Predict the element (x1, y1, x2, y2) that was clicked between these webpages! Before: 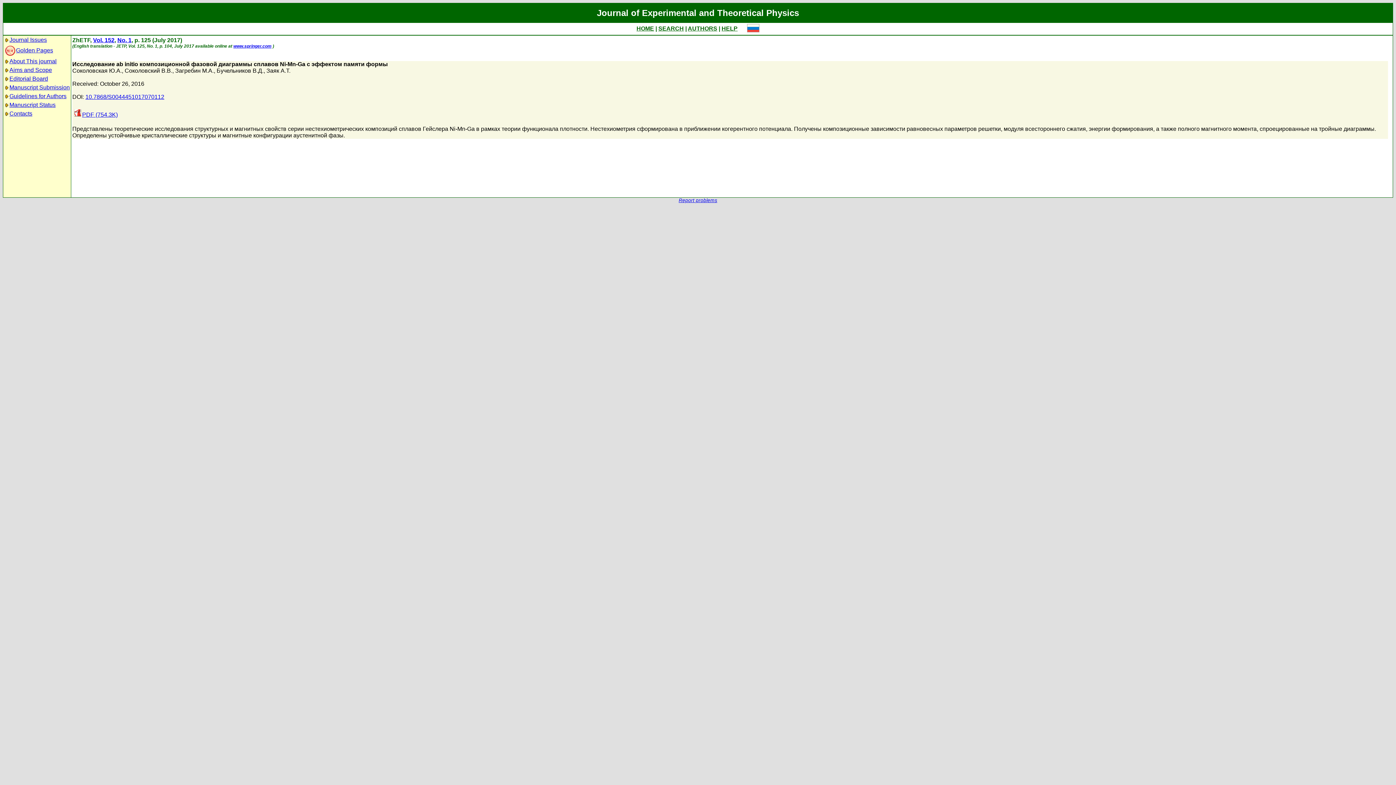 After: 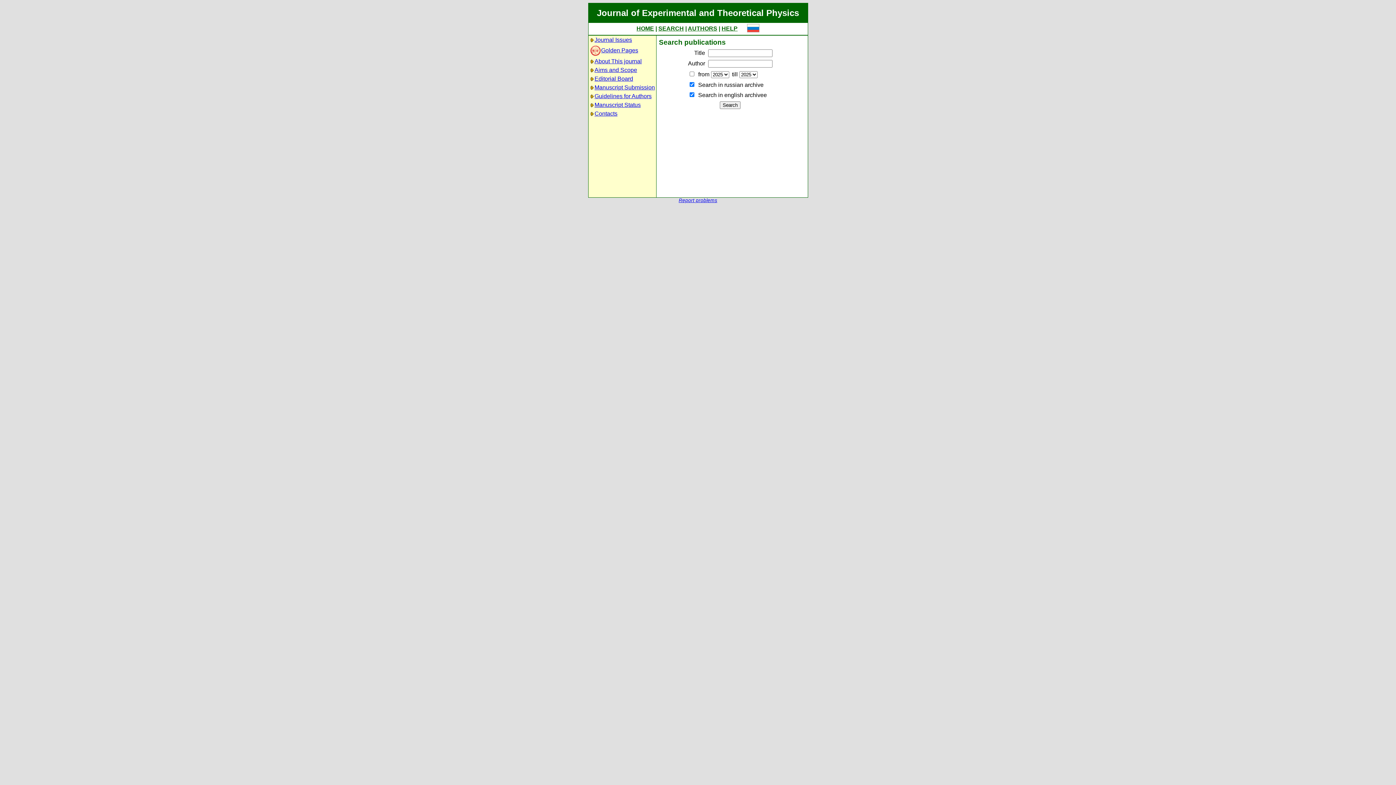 Action: label: SEARCH bbox: (658, 25, 684, 31)